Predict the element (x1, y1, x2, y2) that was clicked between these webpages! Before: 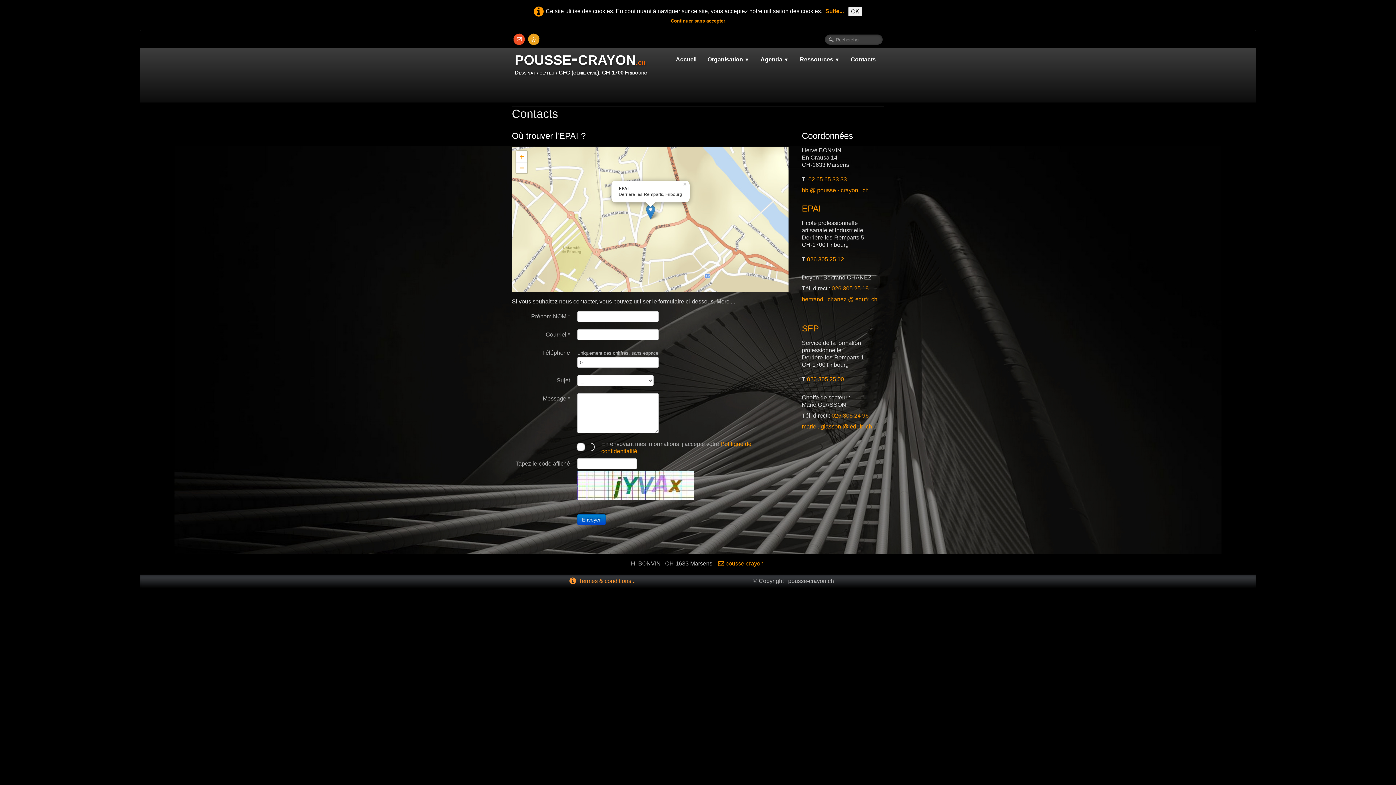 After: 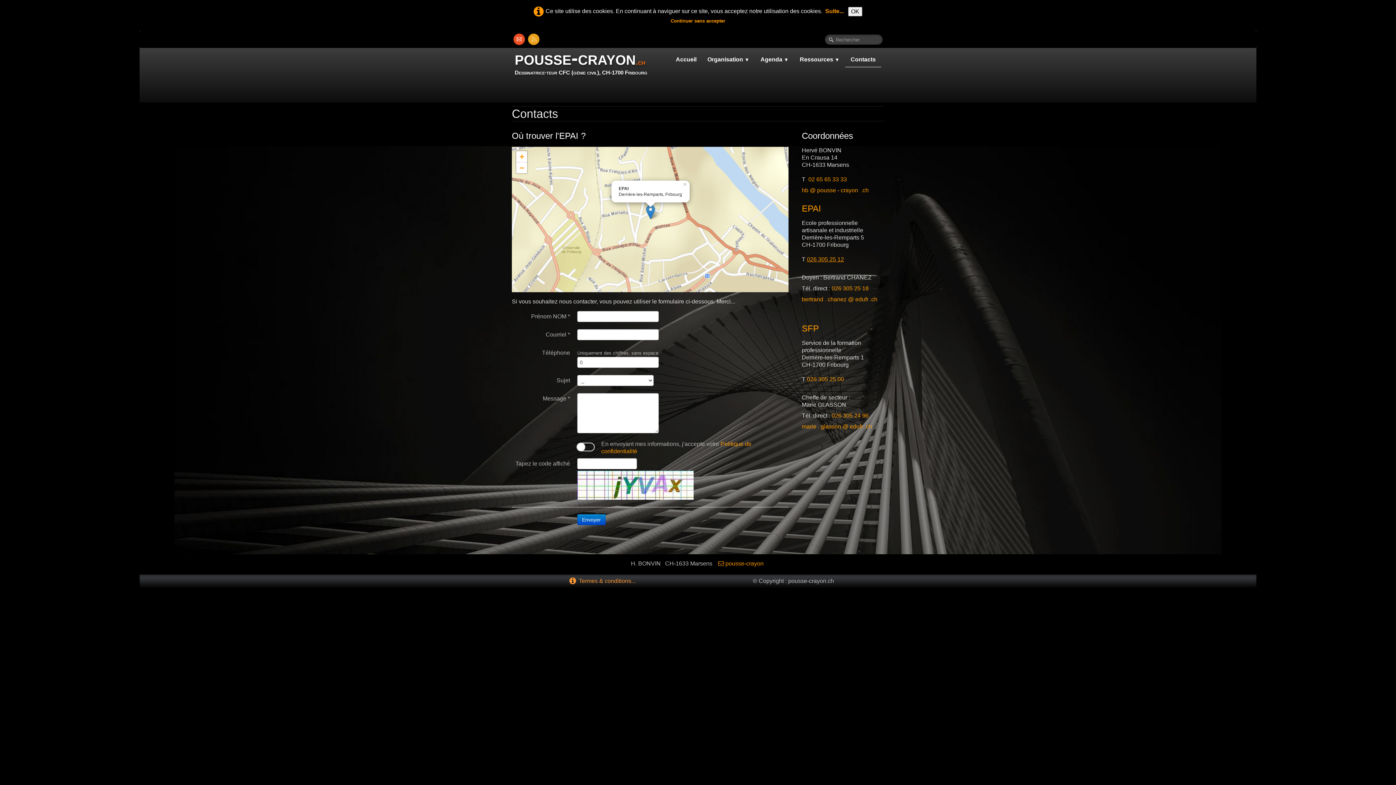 Action: label: 026 305 25 12 bbox: (807, 256, 844, 262)